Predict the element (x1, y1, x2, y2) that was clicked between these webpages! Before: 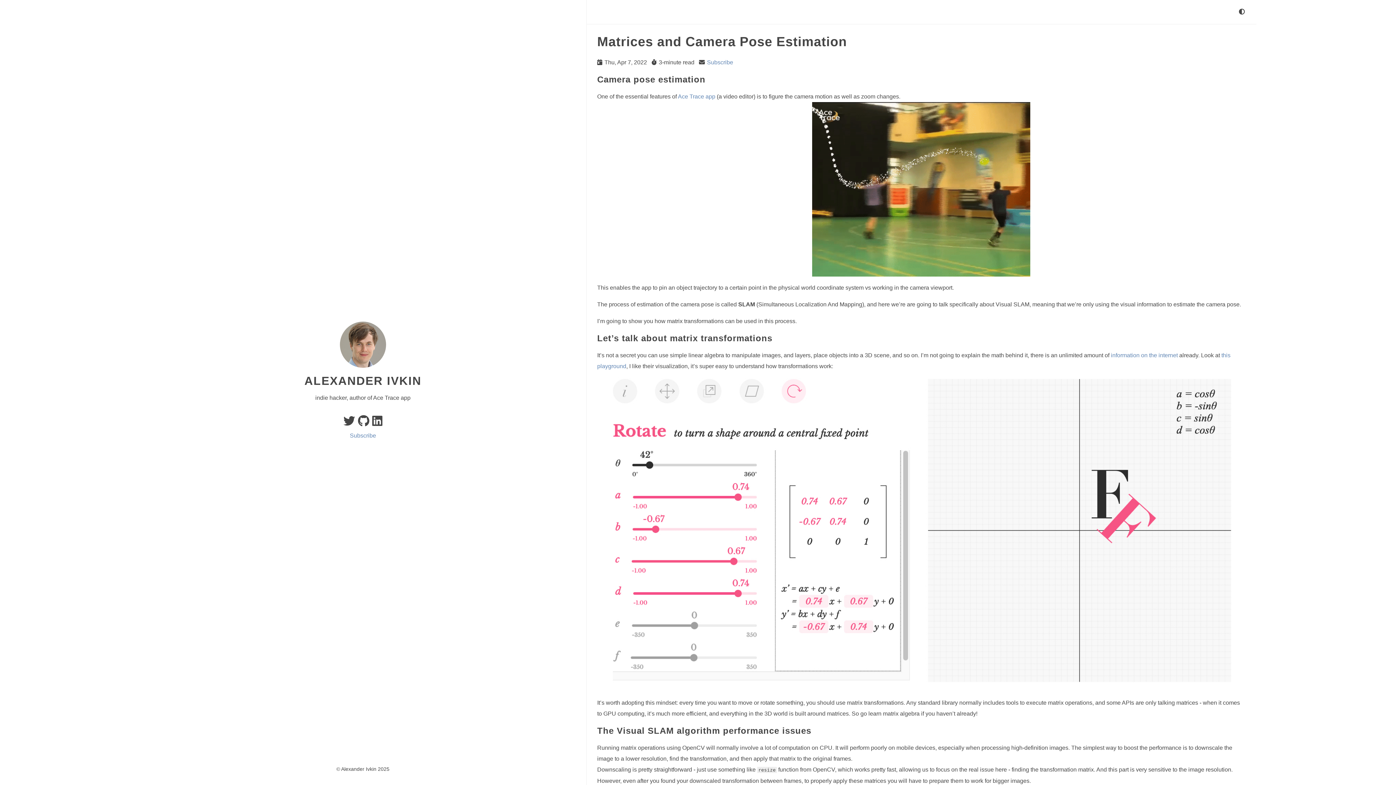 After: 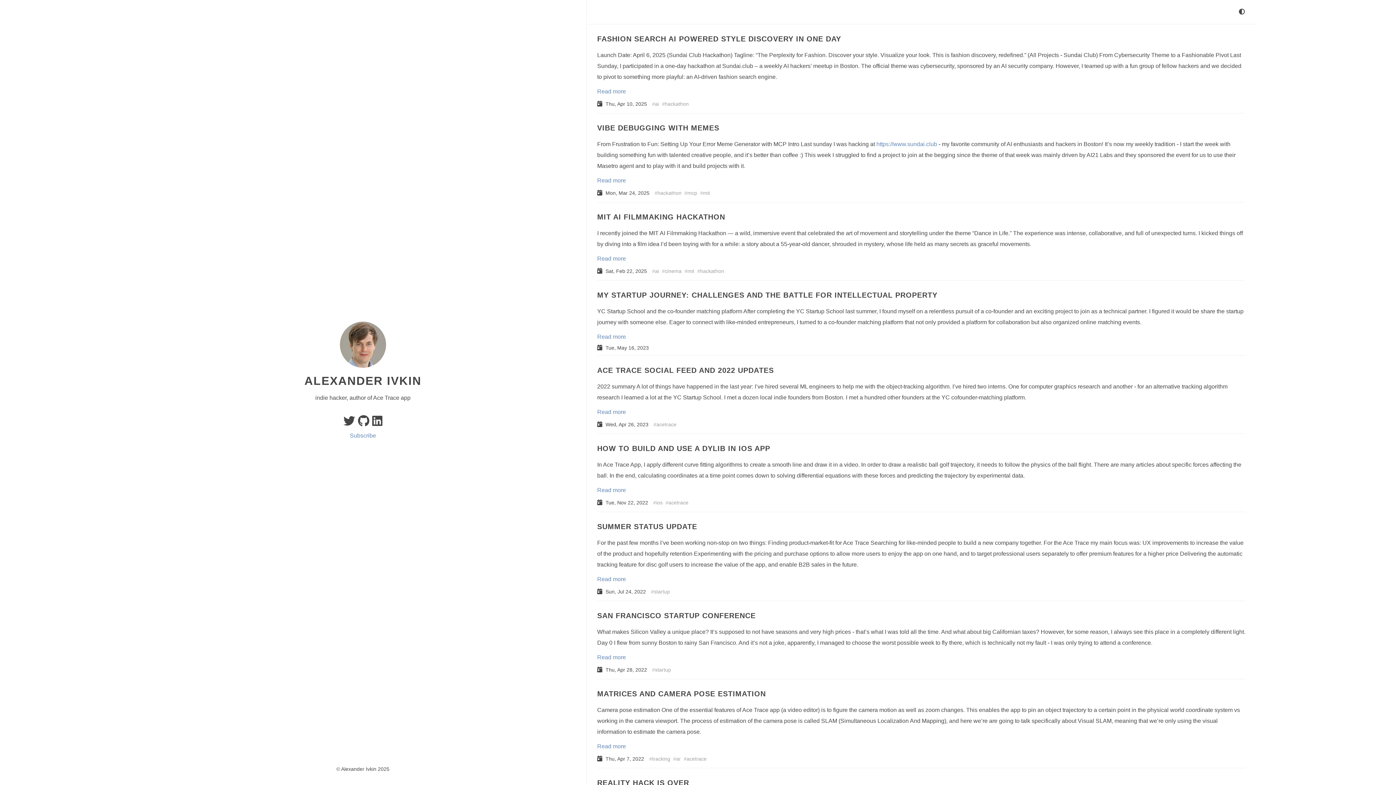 Action: label: ALEXANDER IVKIN bbox: (304, 374, 421, 387)